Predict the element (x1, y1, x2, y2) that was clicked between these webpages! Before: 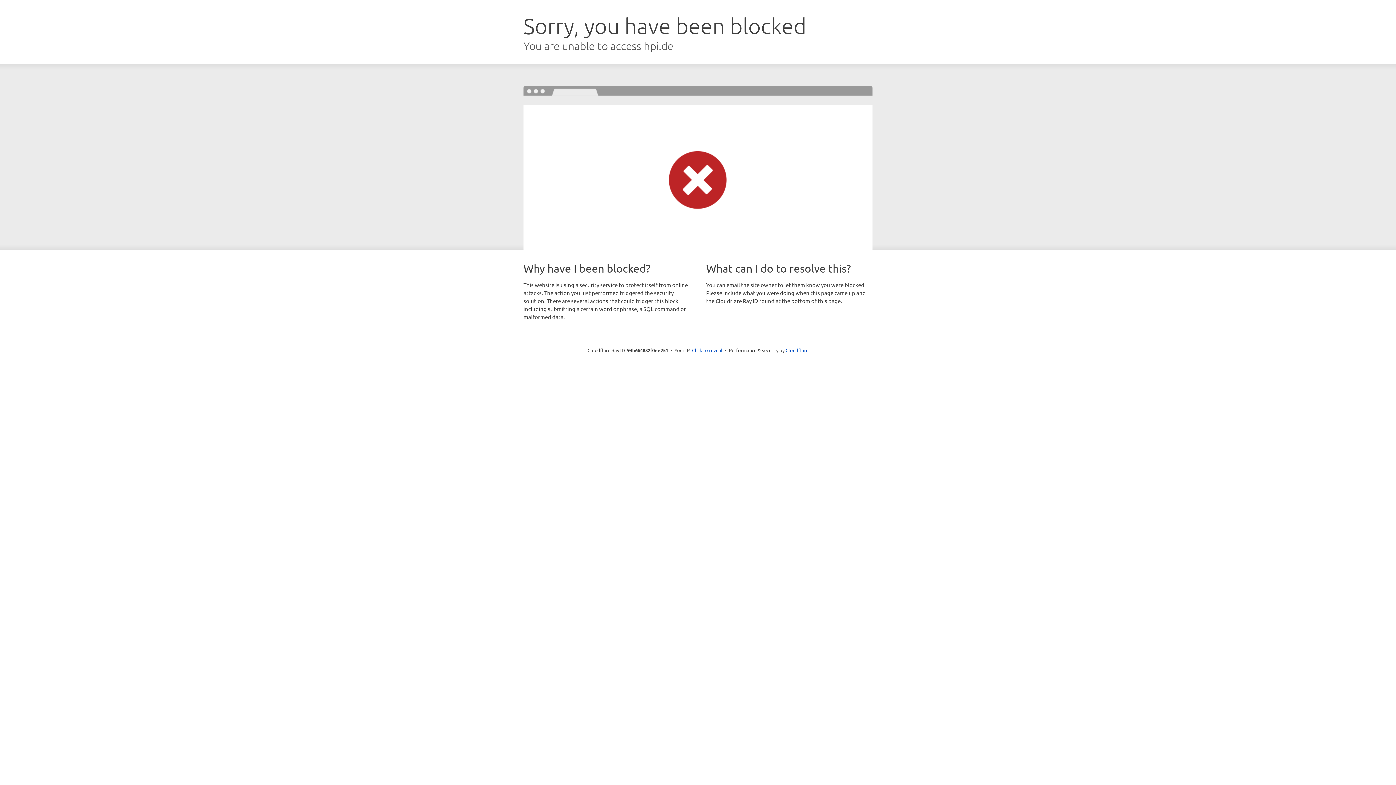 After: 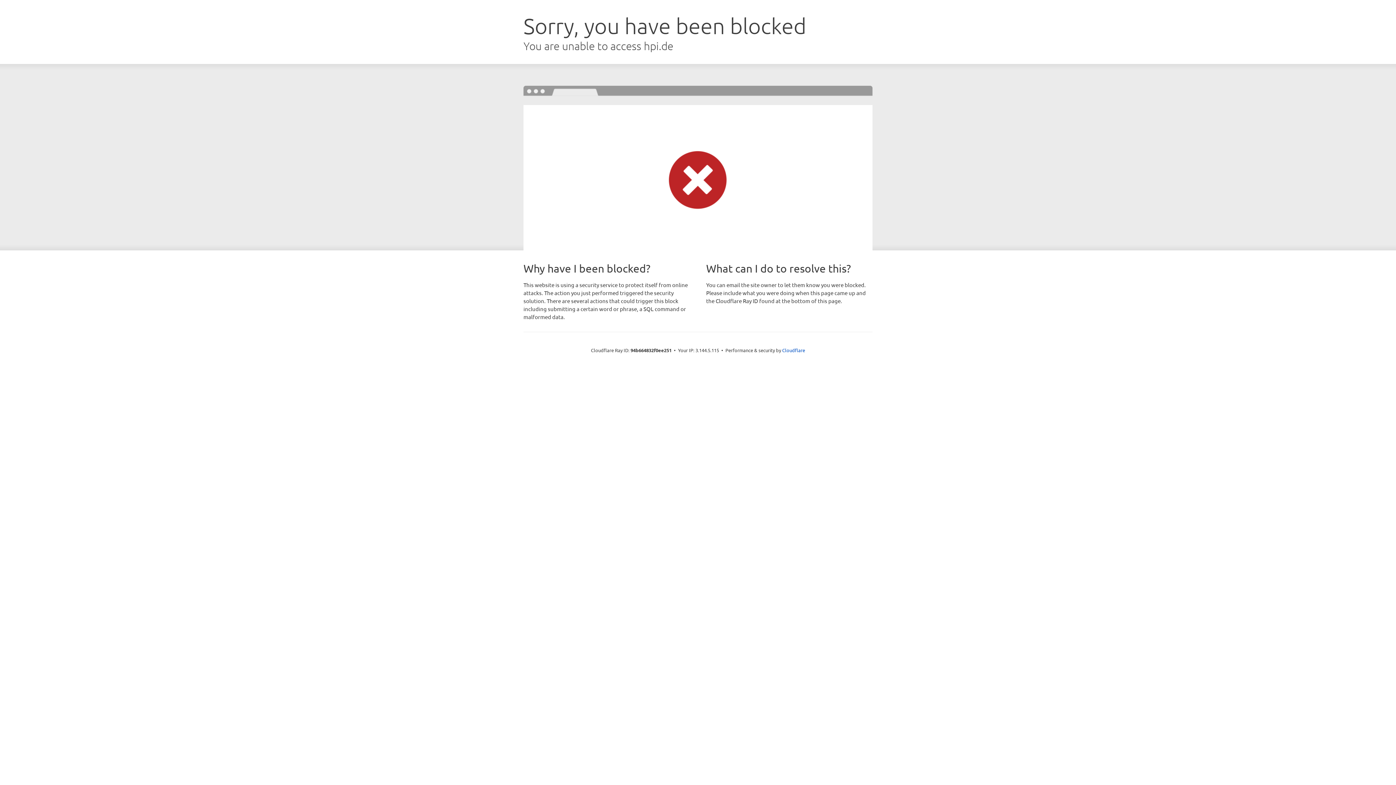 Action: bbox: (692, 346, 722, 353) label: Click to reveal